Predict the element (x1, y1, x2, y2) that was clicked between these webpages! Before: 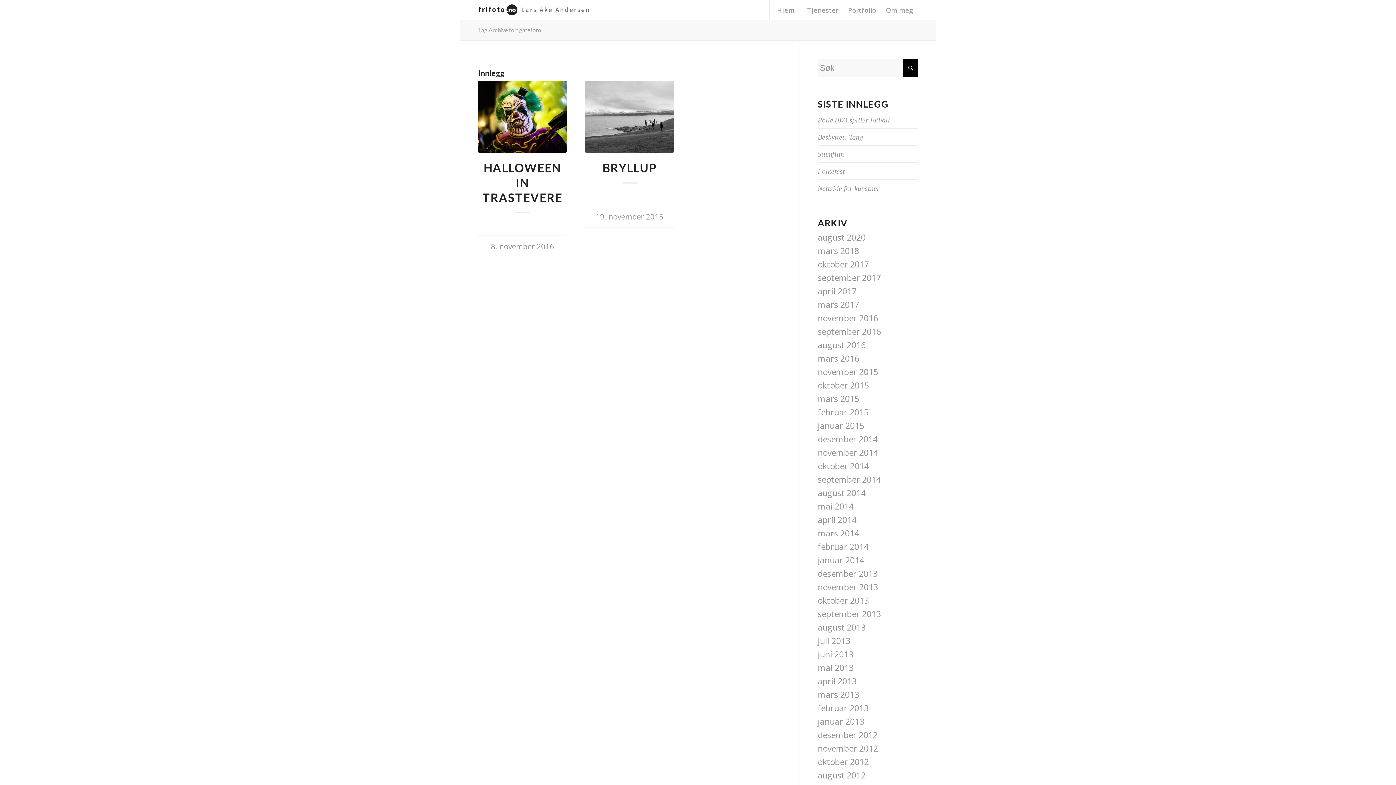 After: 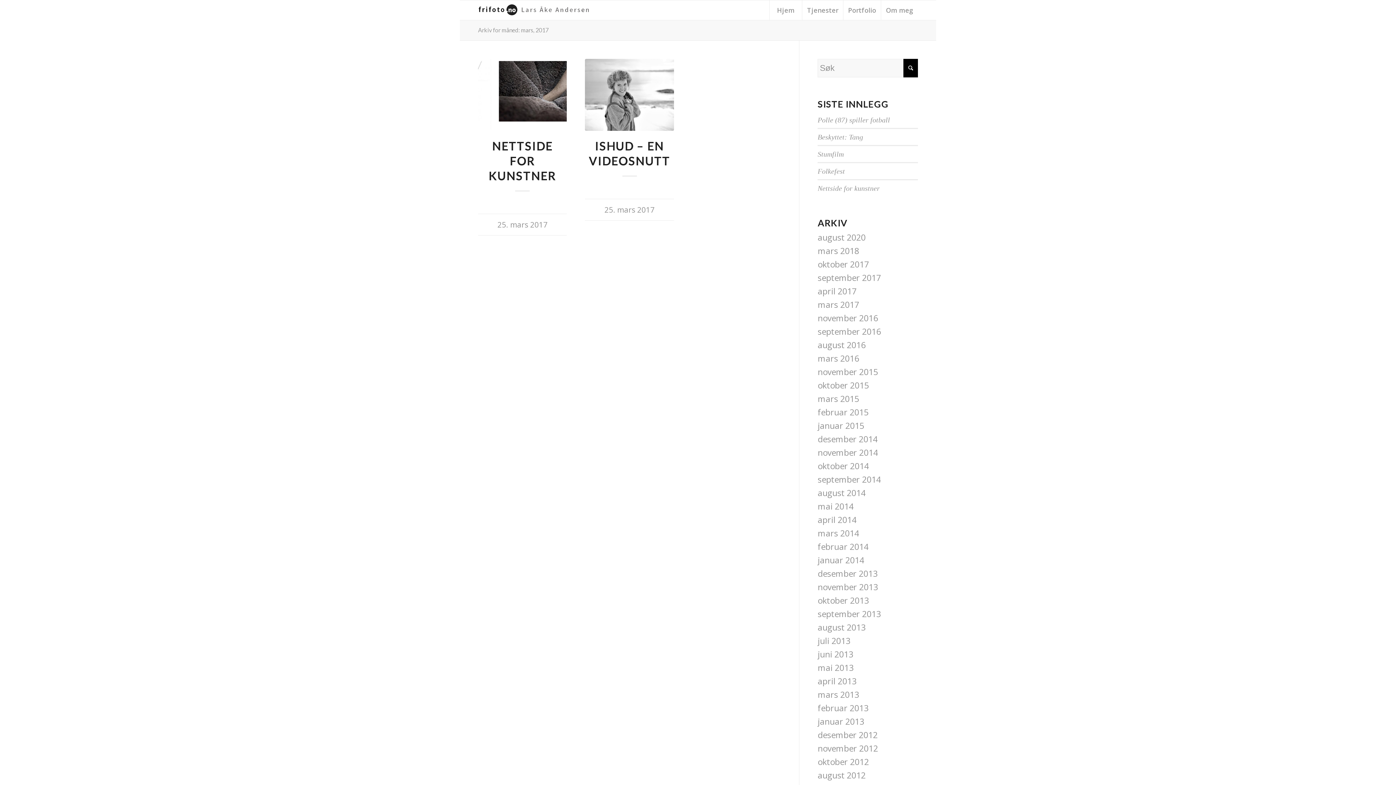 Action: bbox: (817, 298, 859, 310) label: mars 2017